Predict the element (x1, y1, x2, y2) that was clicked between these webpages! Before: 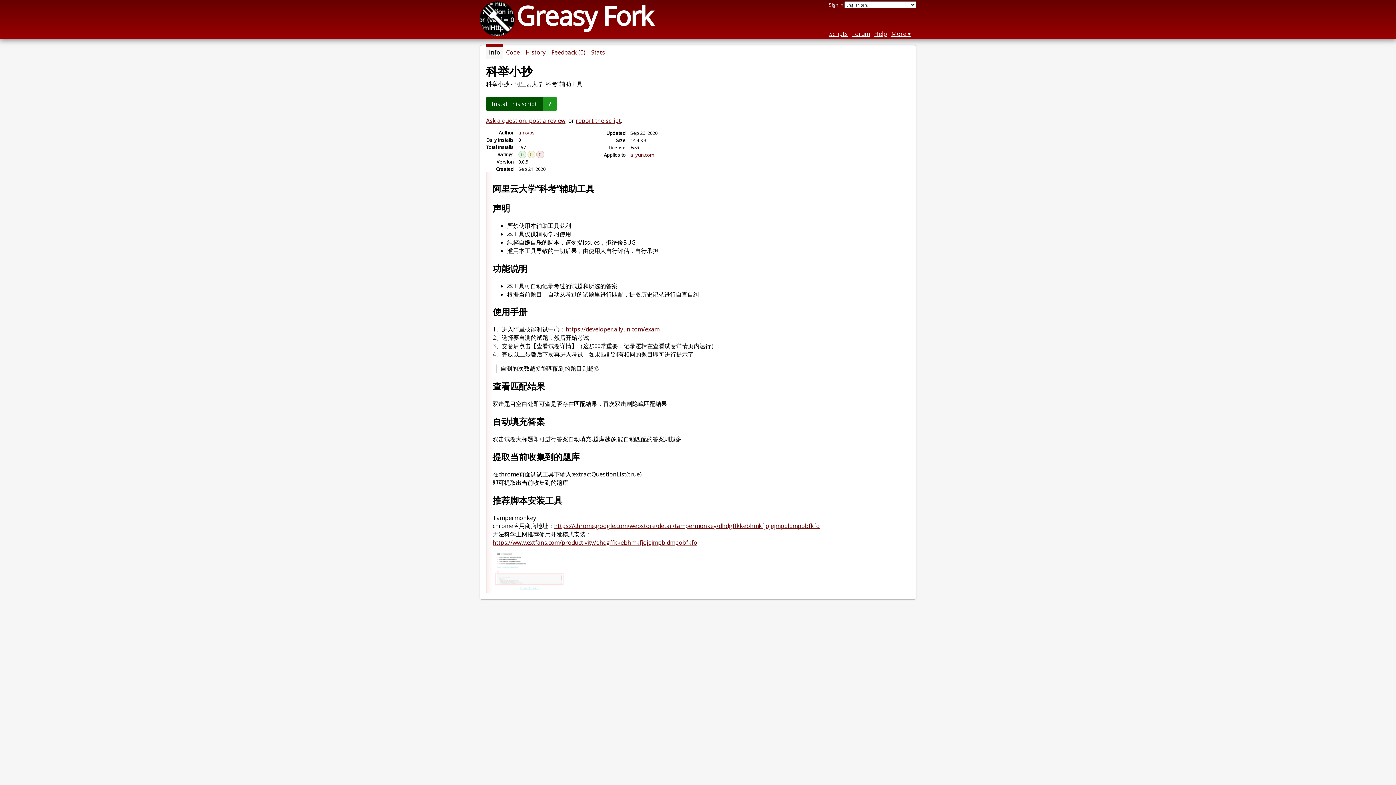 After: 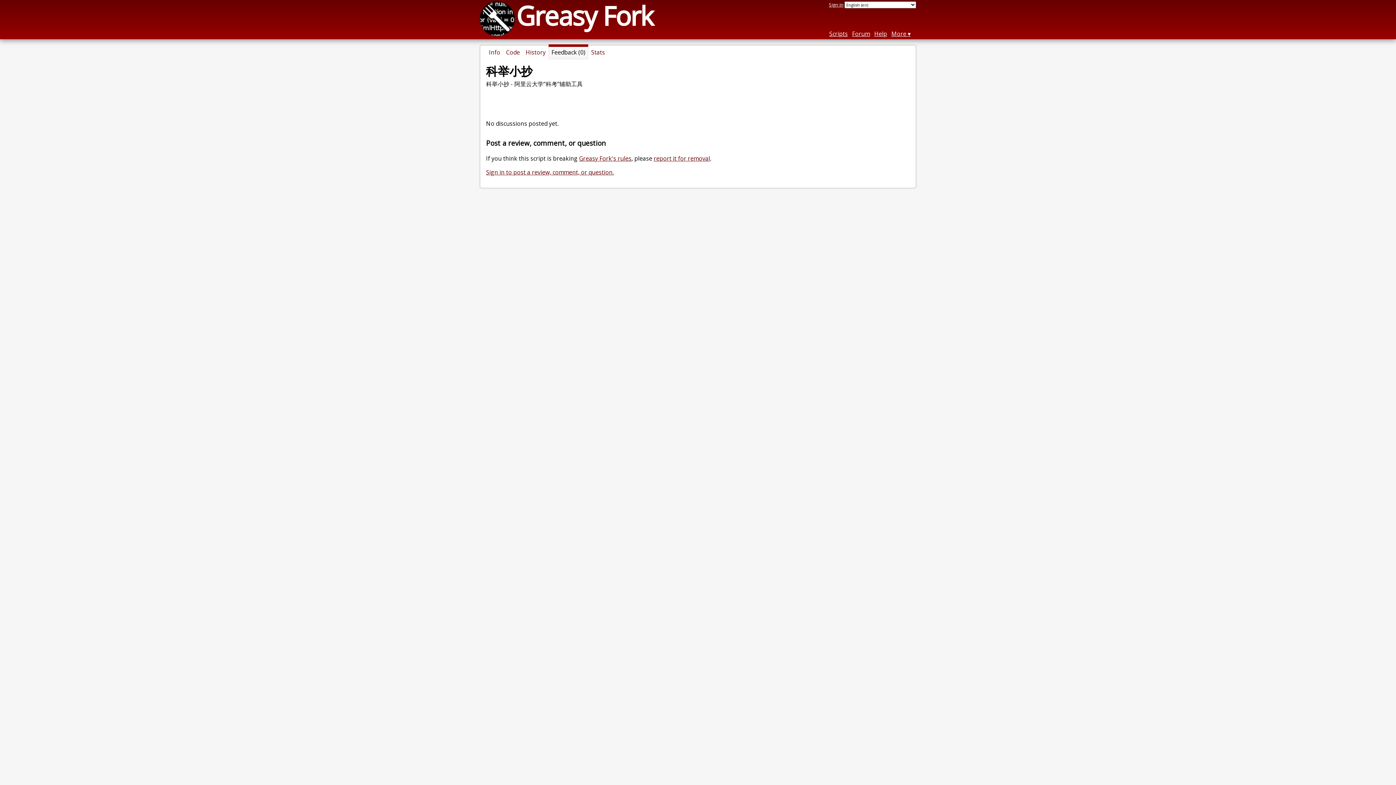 Action: bbox: (486, 116, 565, 124) label: Ask a question, post a review